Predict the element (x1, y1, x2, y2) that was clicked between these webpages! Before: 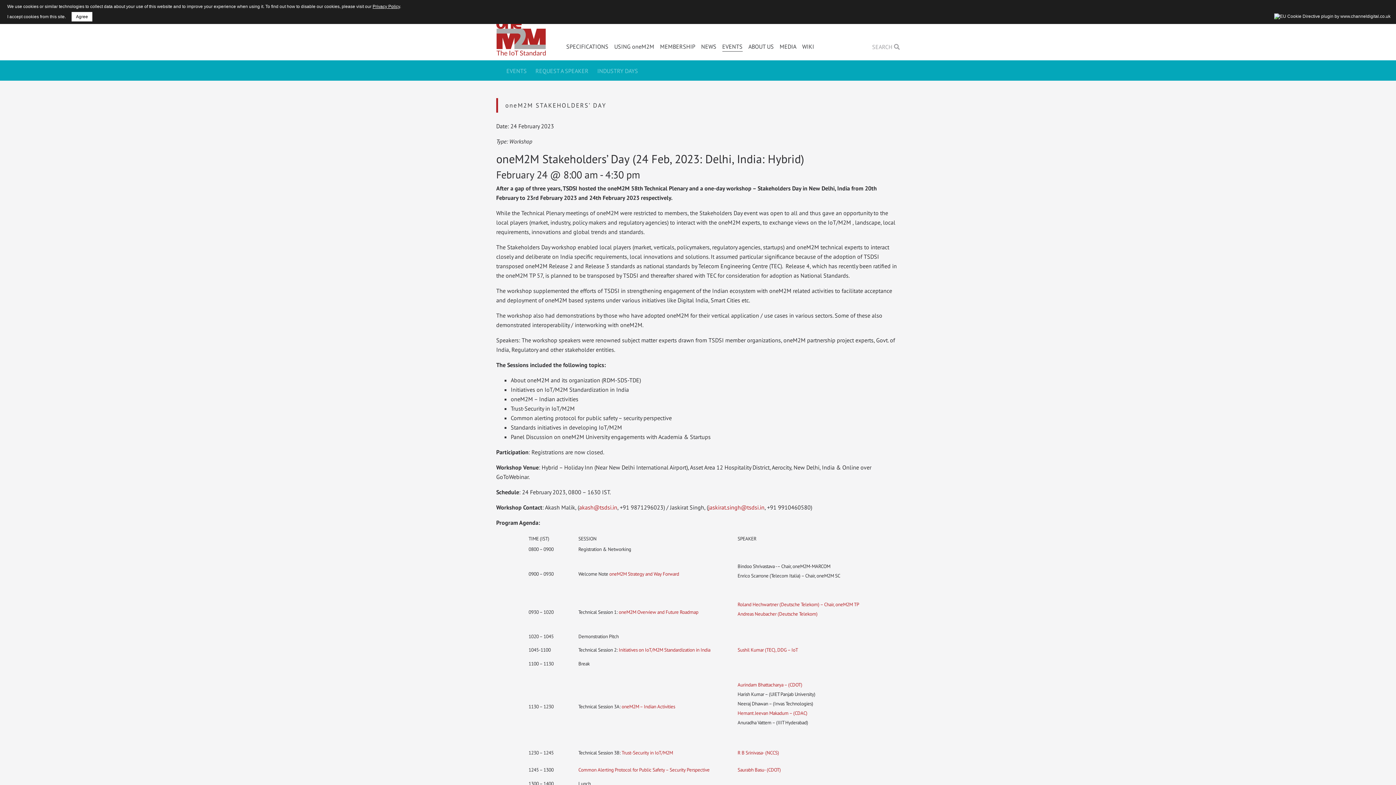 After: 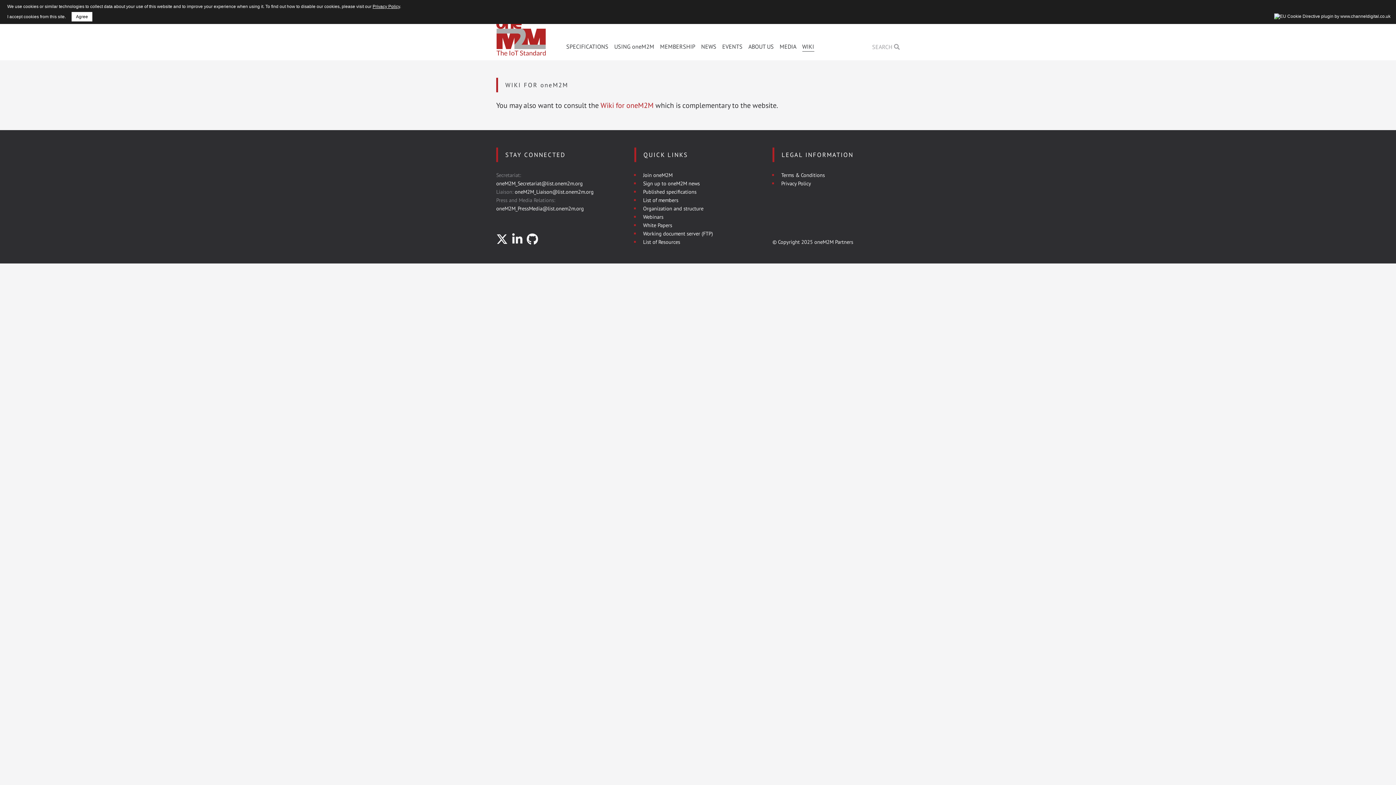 Action: bbox: (802, 41, 814, 51) label: WIKI